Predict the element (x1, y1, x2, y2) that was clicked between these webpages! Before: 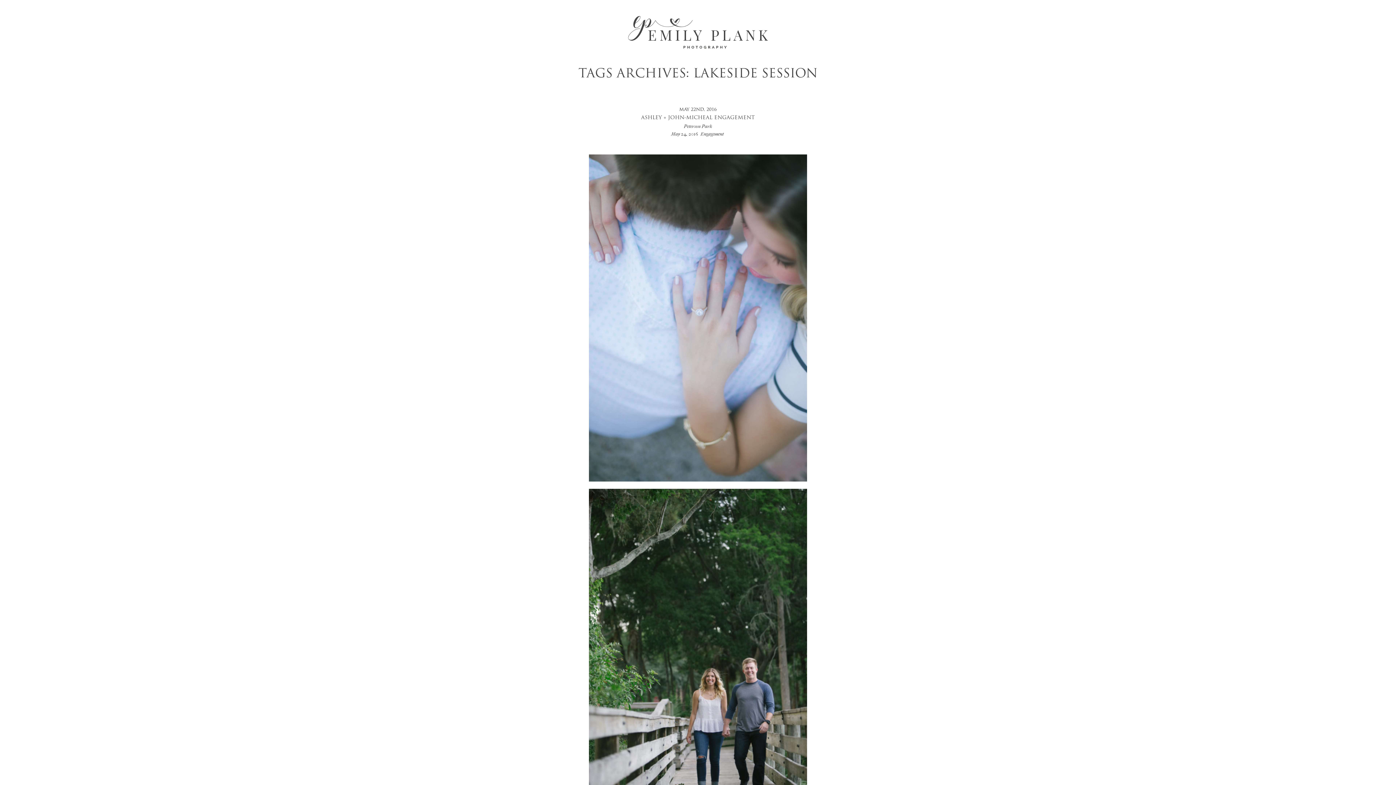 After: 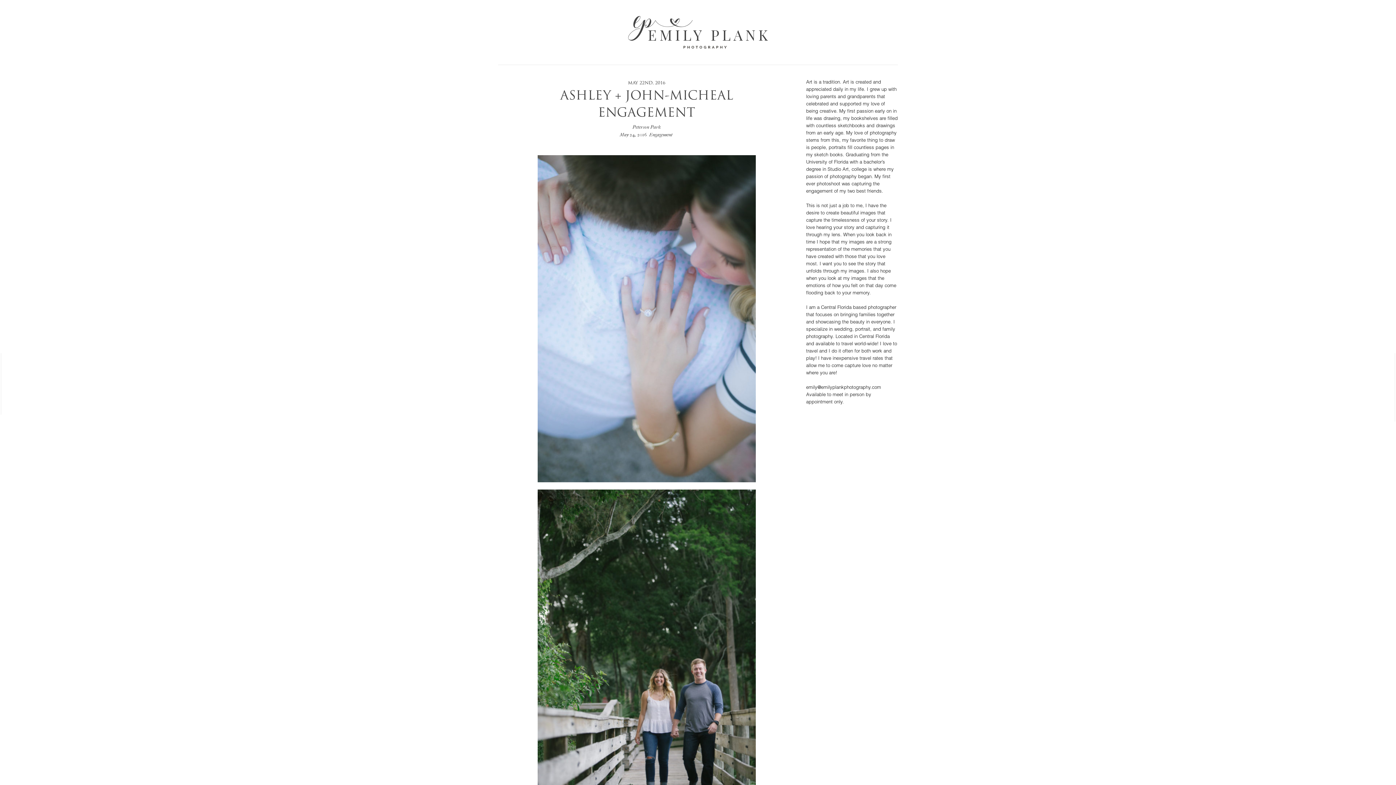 Action: bbox: (570, 107, 825, 129) label: MAY 22ND, 2016
ASHLEY + JOHN-MICHEAL ENGAGEMENT
Peterson Park